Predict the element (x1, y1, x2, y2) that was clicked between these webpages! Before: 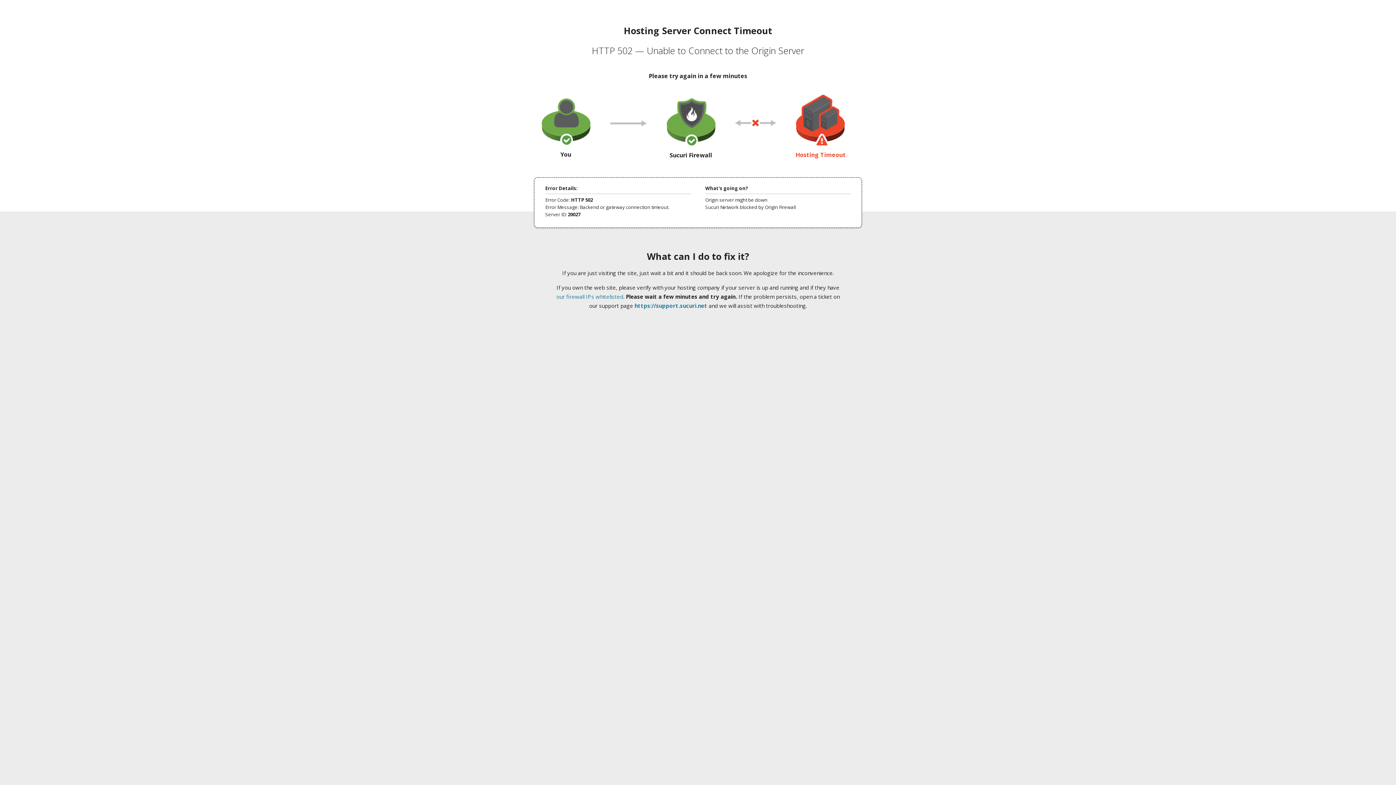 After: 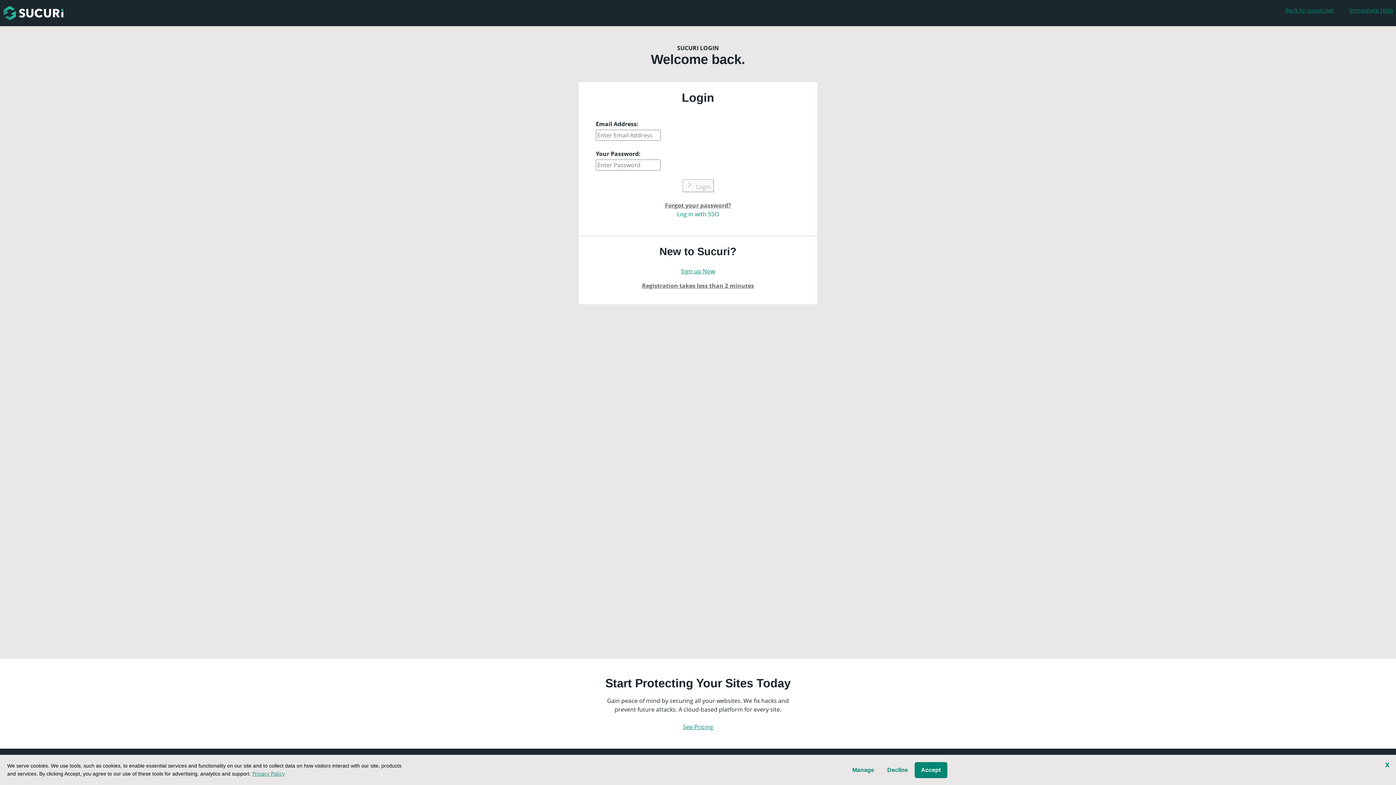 Action: label: https://support.sucuri.net bbox: (634, 302, 707, 309)